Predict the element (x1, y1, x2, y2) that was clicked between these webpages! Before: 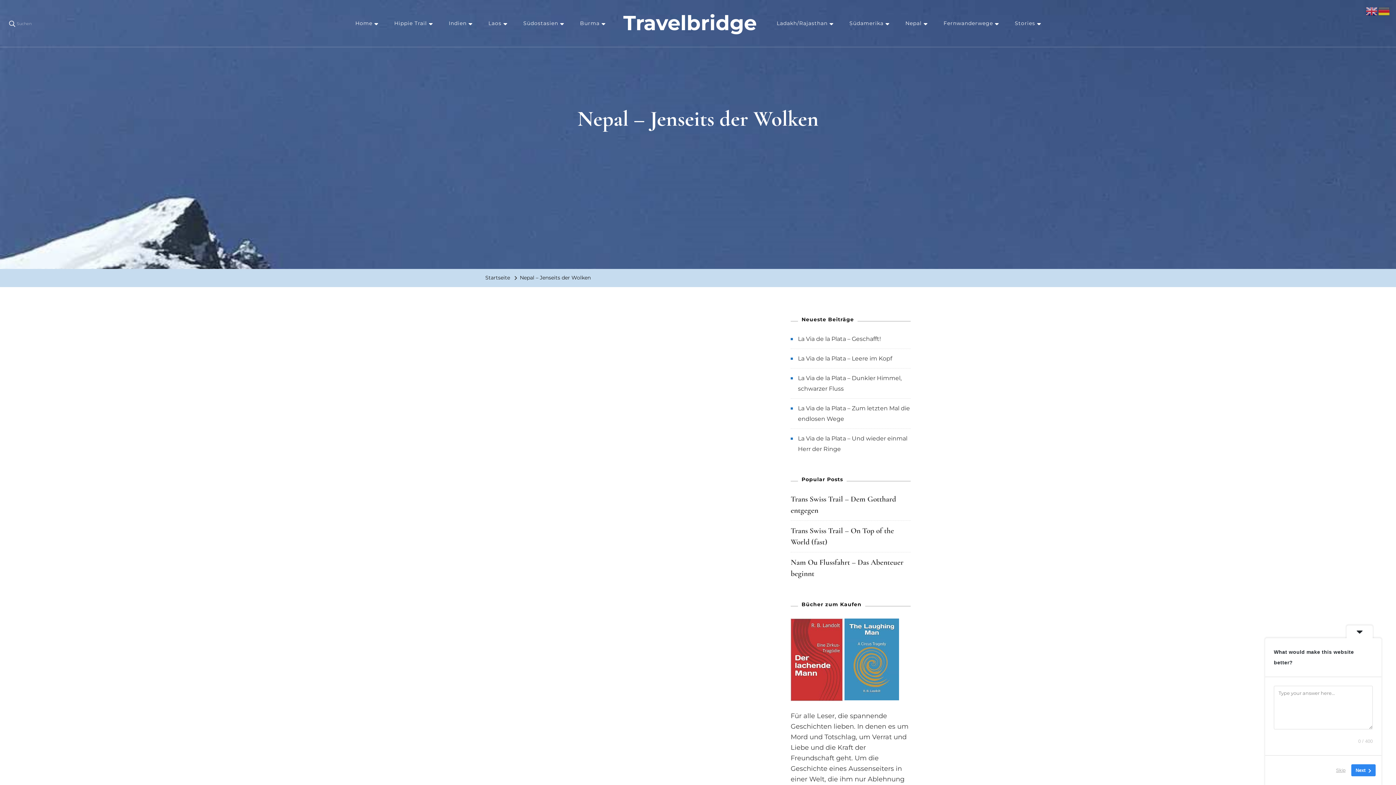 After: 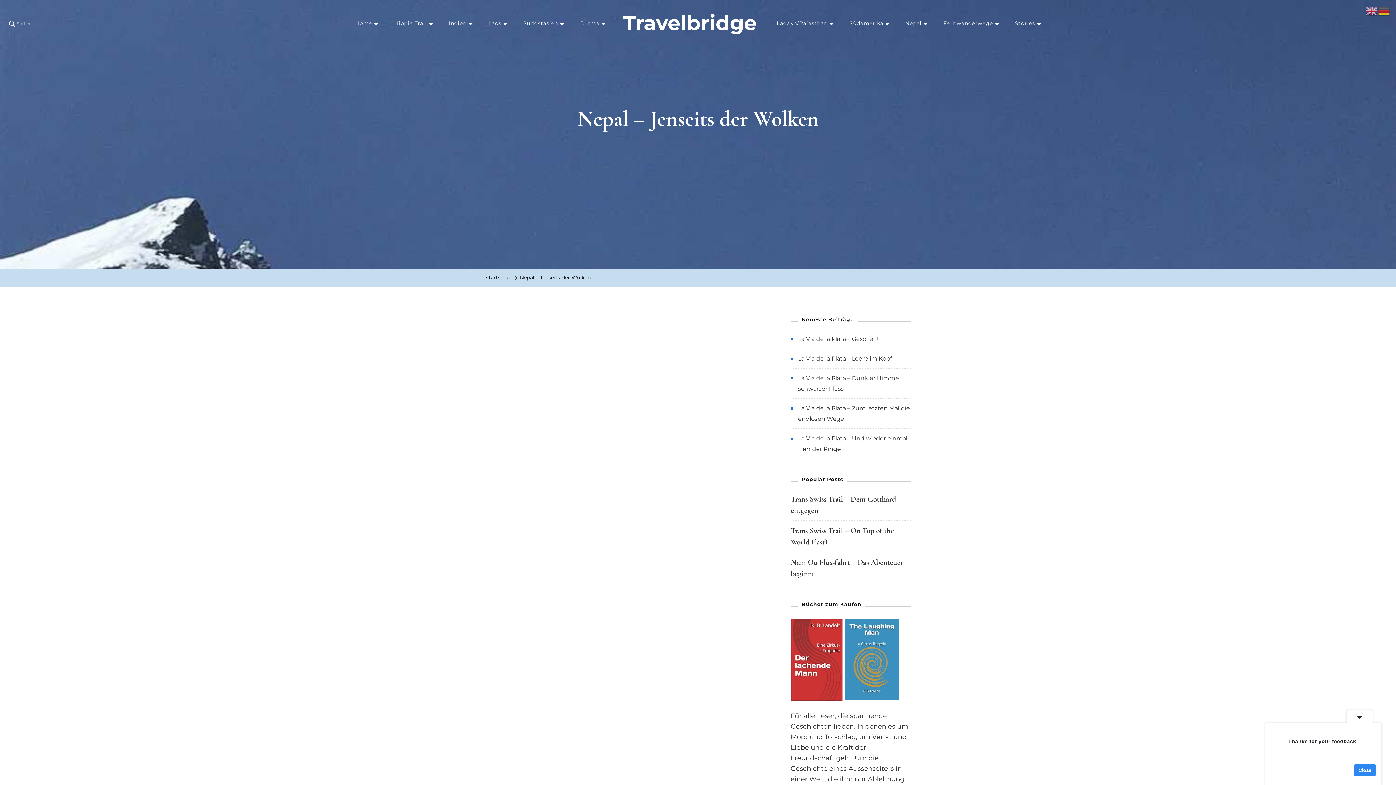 Action: bbox: (1332, 764, 1350, 776) label: Skip